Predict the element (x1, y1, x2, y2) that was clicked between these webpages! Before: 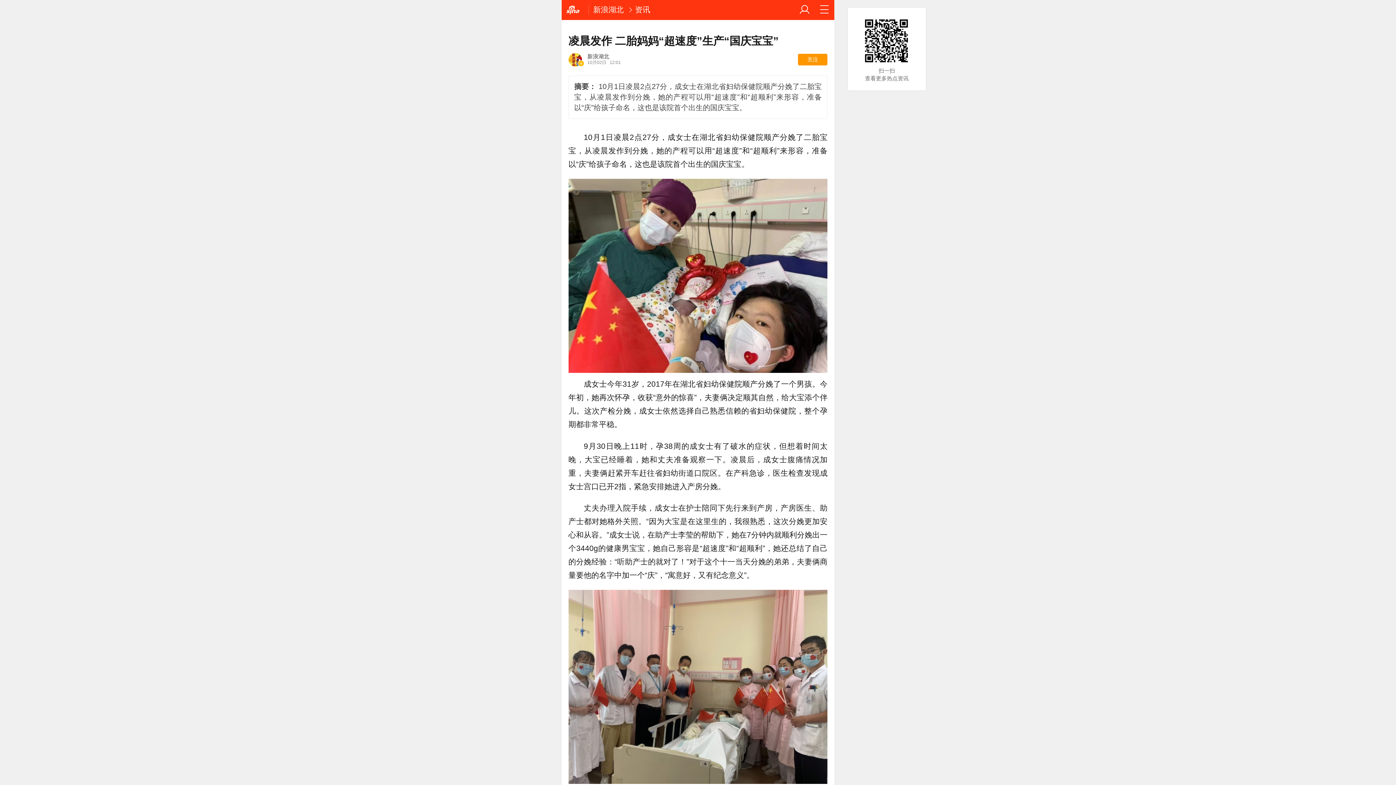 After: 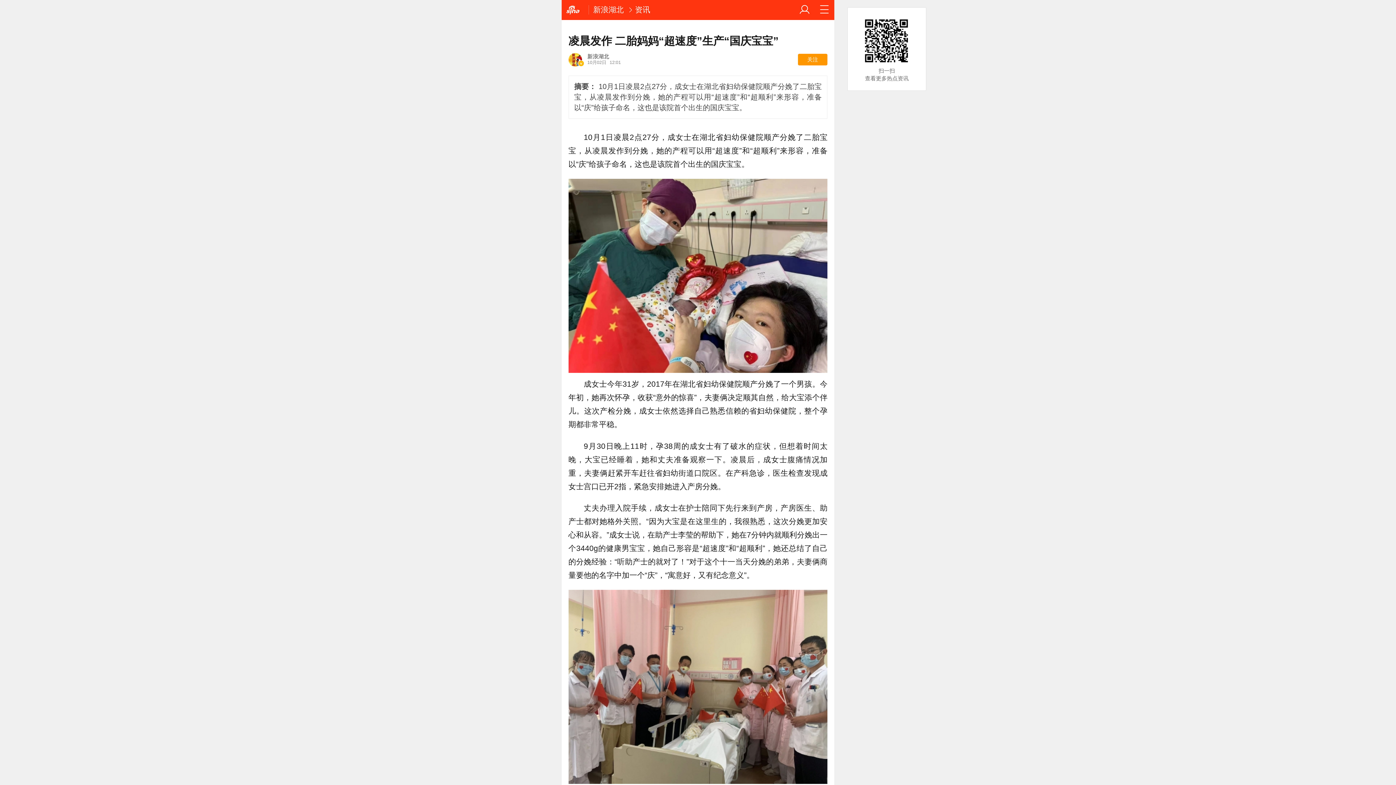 Action: bbox: (561, 590, 834, 784)